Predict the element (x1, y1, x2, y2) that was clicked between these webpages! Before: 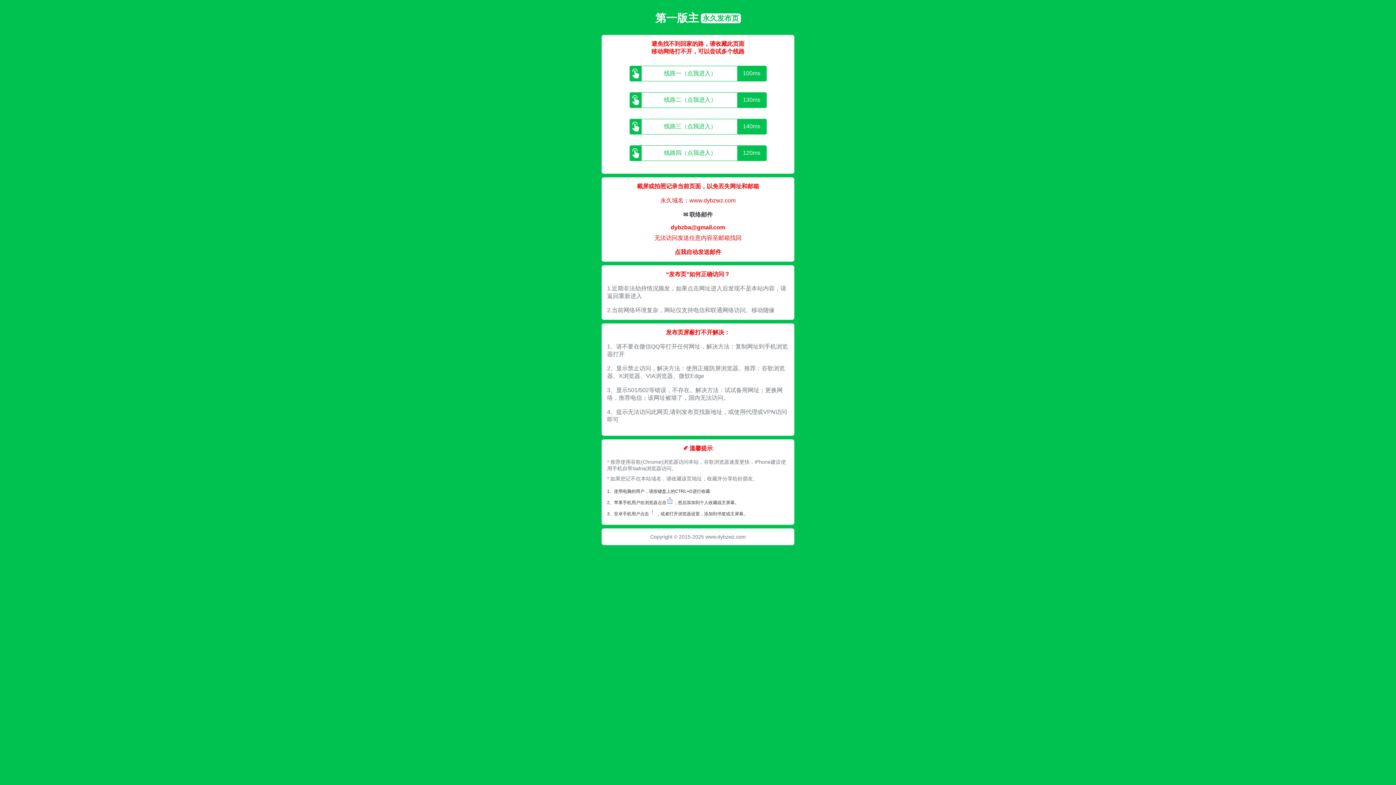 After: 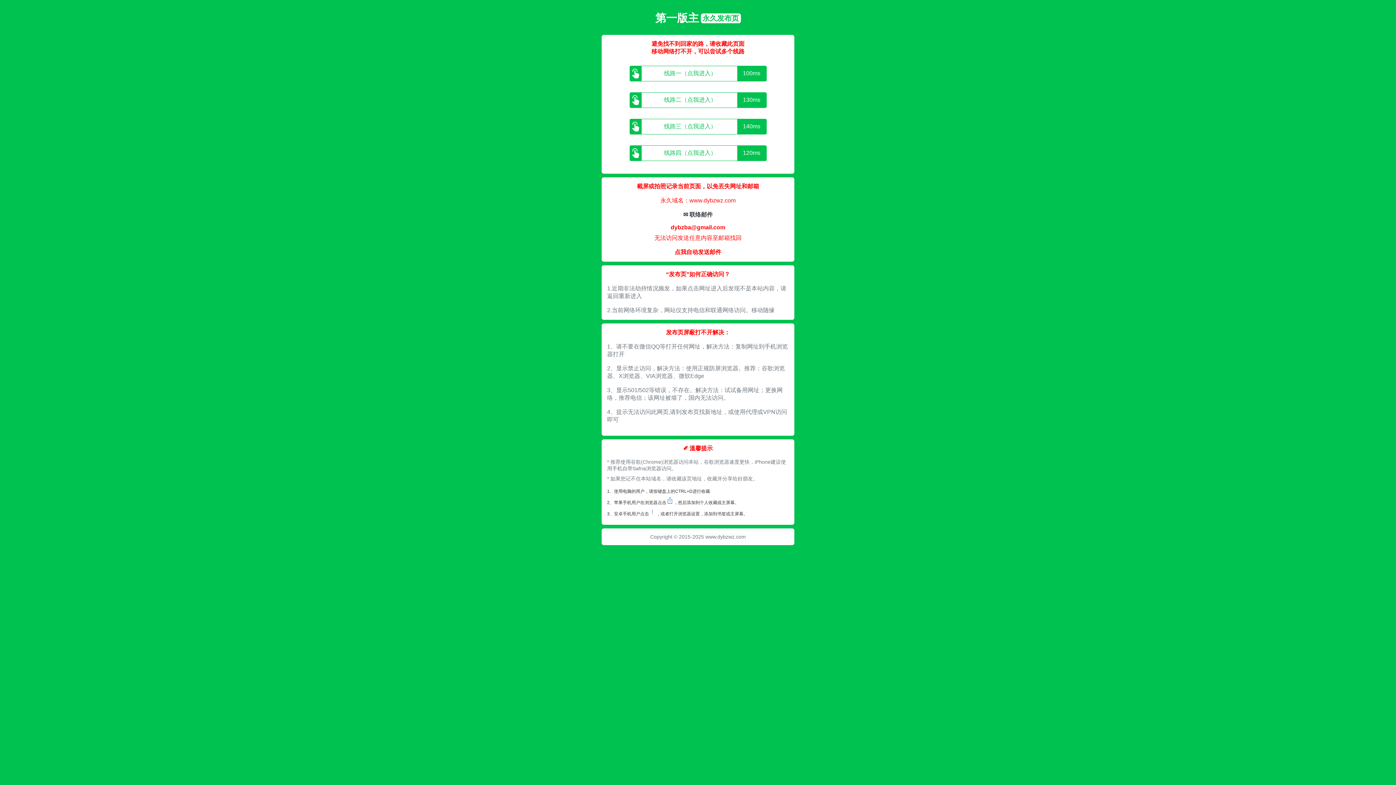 Action: label: 线路一（点我进入） bbox: (630, 66, 766, 80)